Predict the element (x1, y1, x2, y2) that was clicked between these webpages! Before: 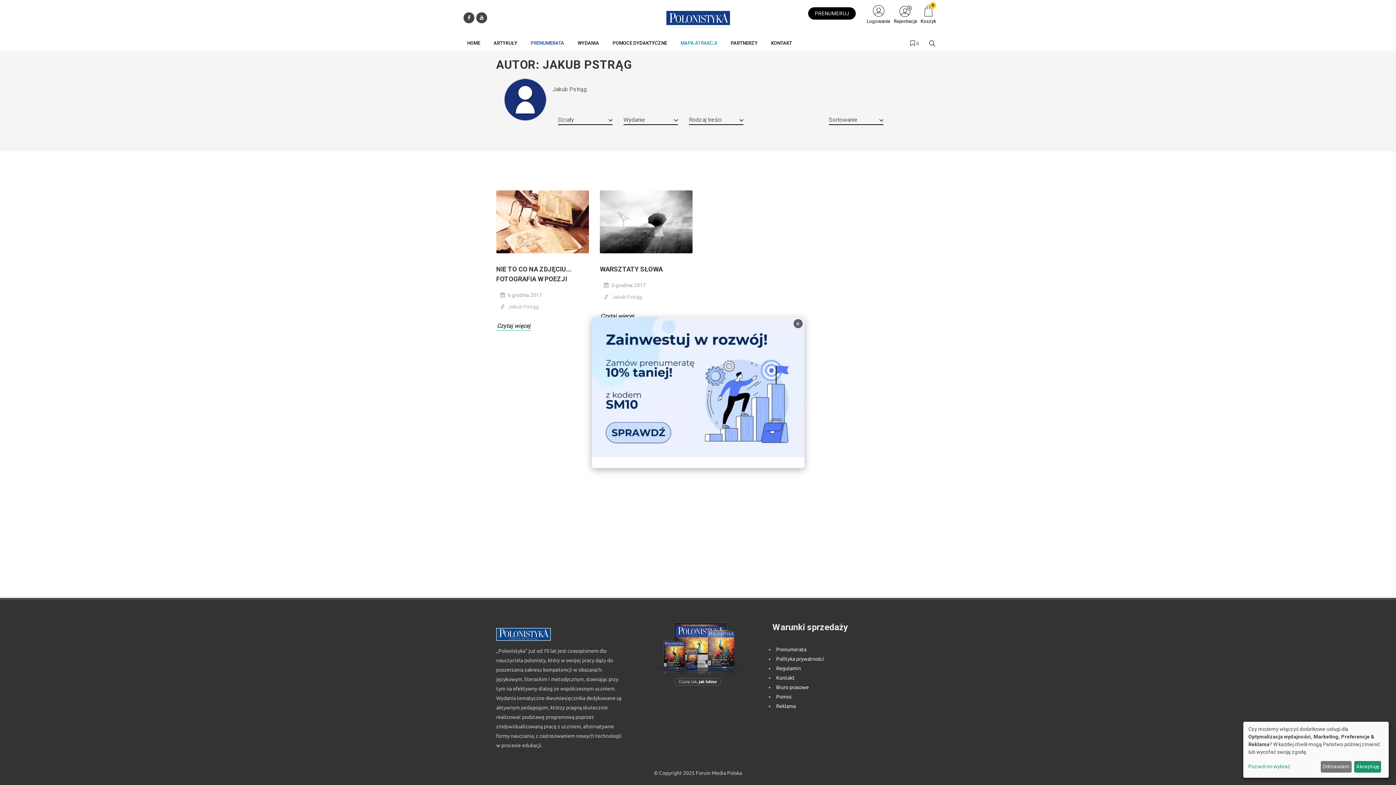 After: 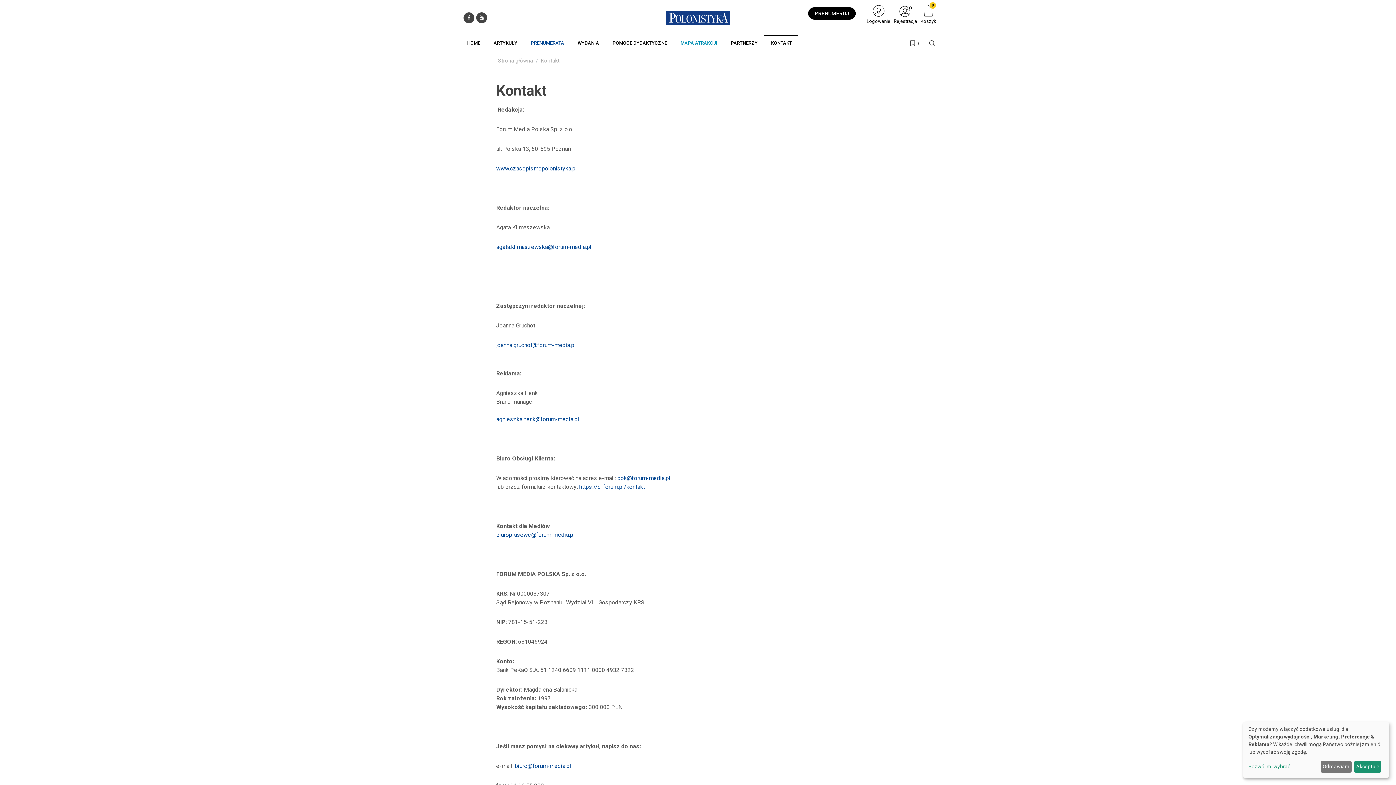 Action: bbox: (776, 675, 794, 680) label: Kontakt